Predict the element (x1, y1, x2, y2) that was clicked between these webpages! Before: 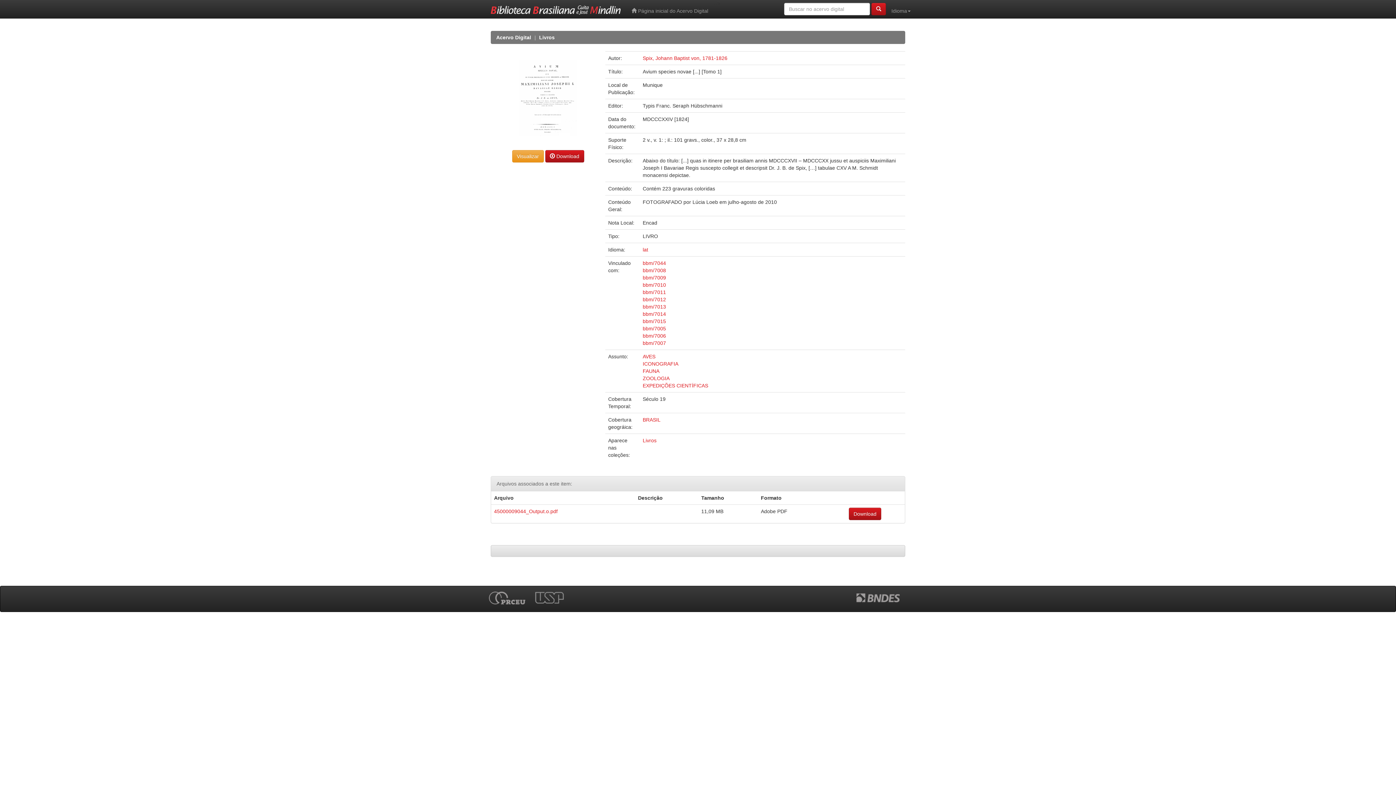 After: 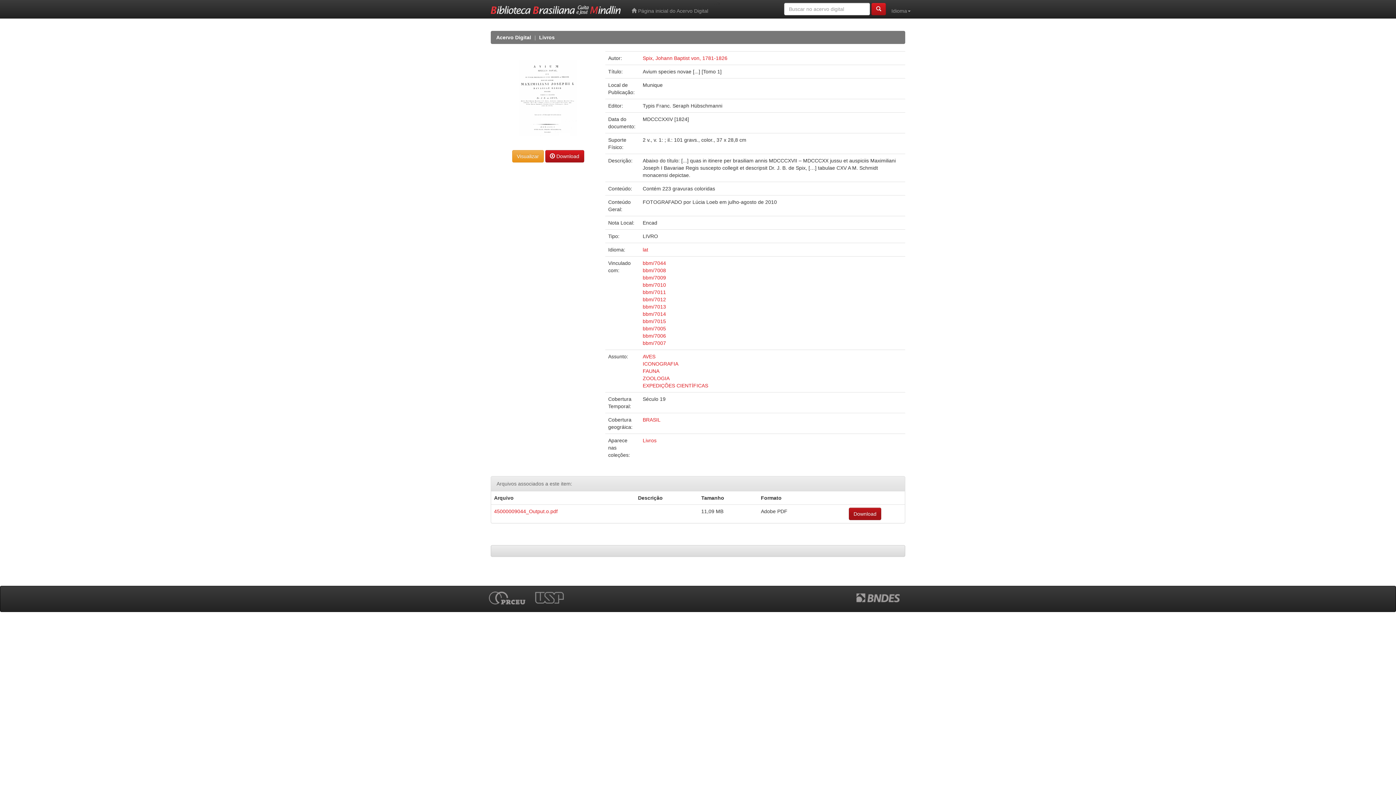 Action: label: Download bbox: (849, 508, 881, 520)